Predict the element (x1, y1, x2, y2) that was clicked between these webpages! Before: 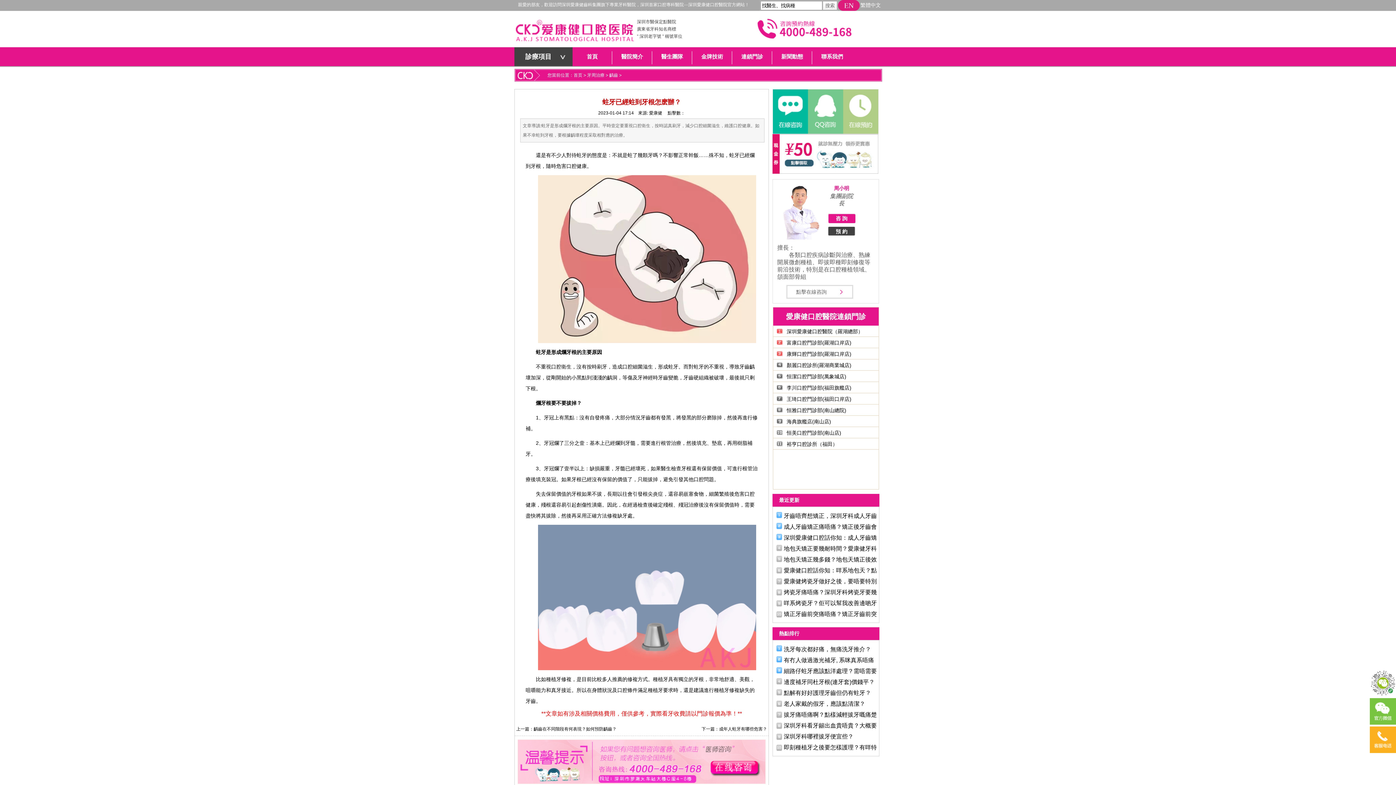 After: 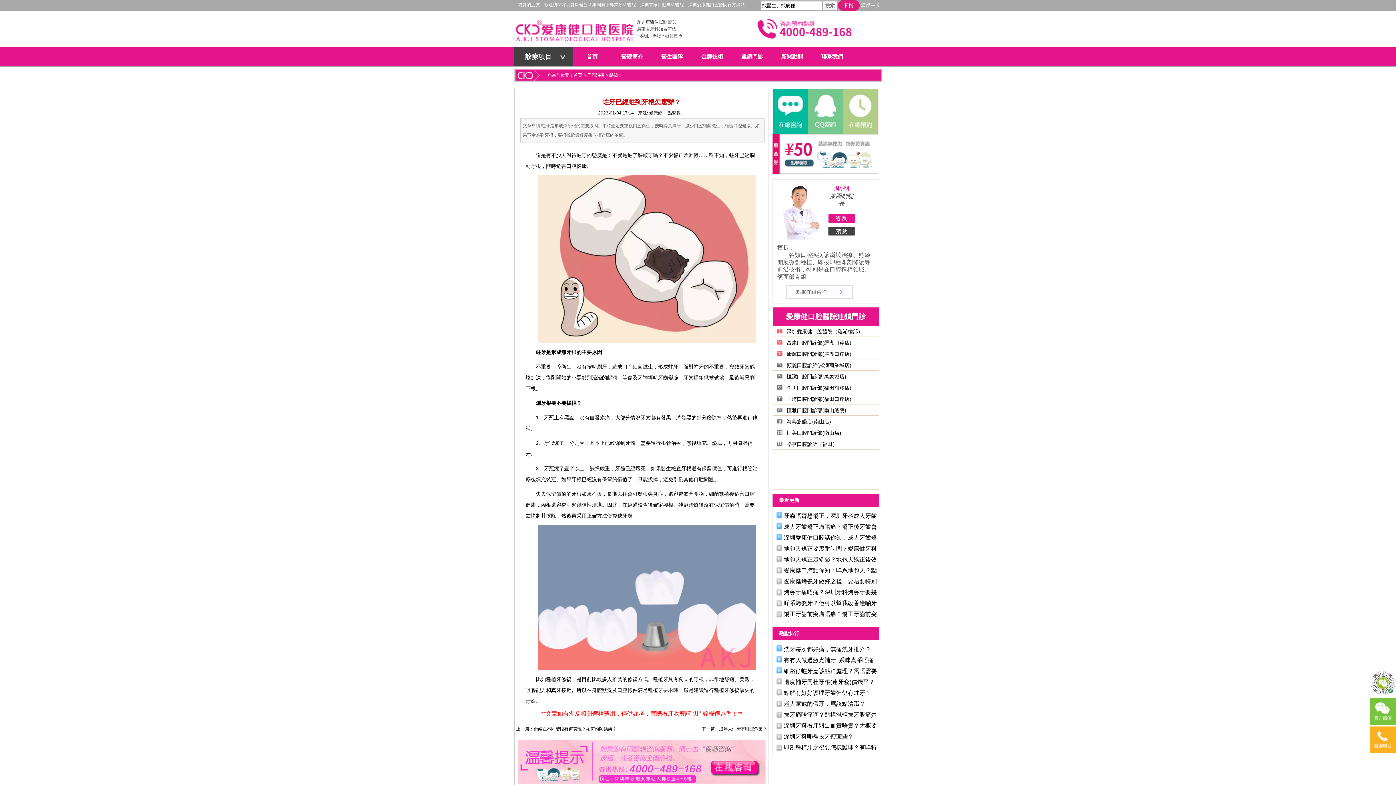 Action: label: 牙周治療 bbox: (587, 72, 604, 77)